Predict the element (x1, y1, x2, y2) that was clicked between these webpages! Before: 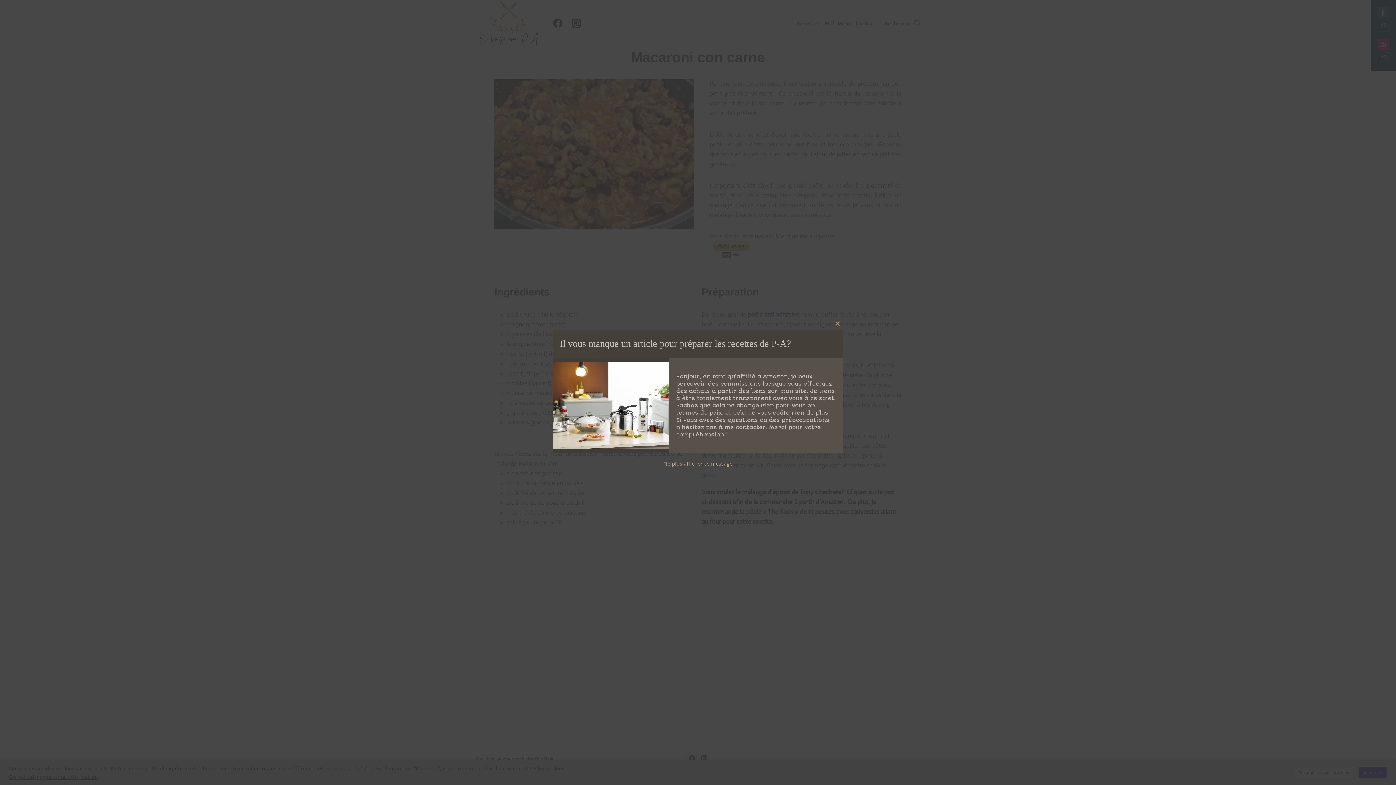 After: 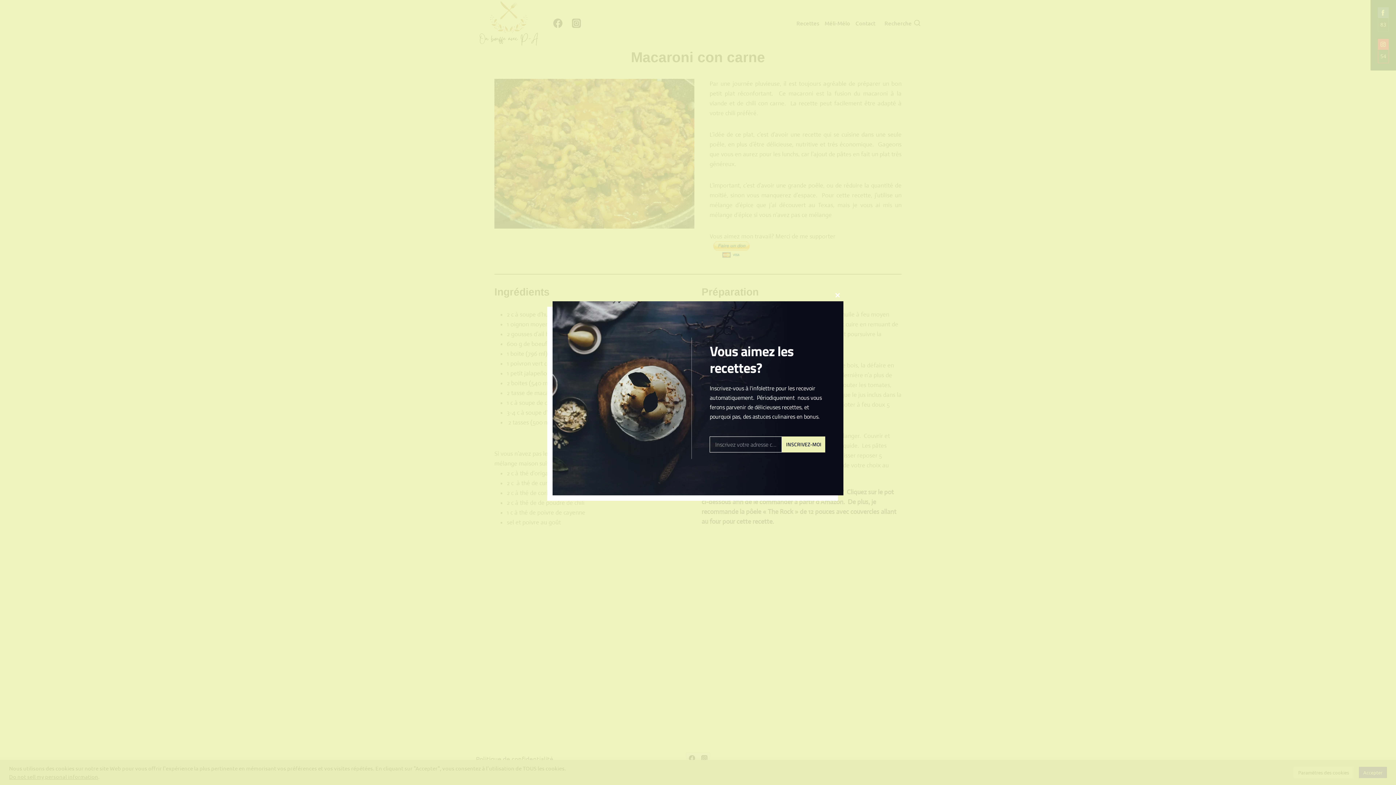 Action: bbox: (663, 460, 732, 467) label: Ne plus afficher ce message